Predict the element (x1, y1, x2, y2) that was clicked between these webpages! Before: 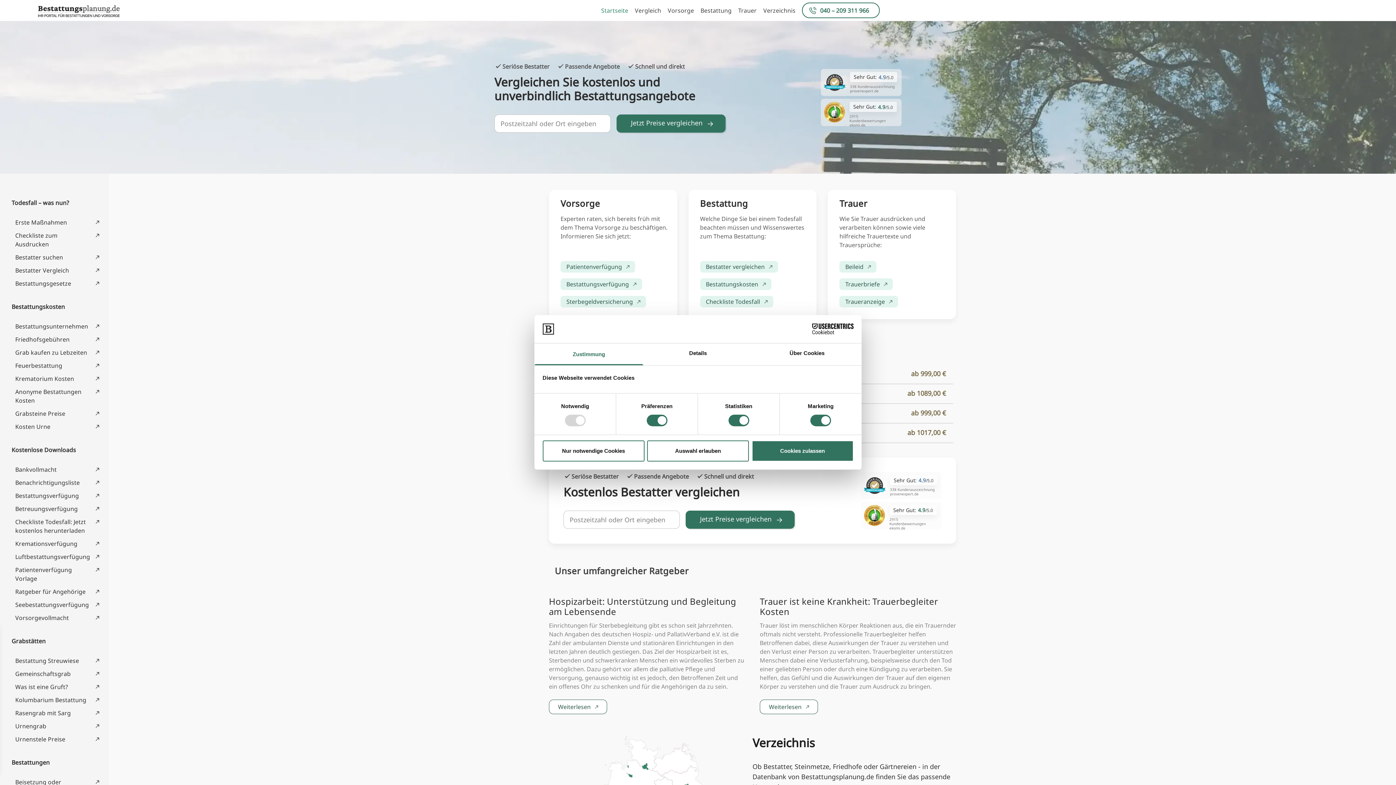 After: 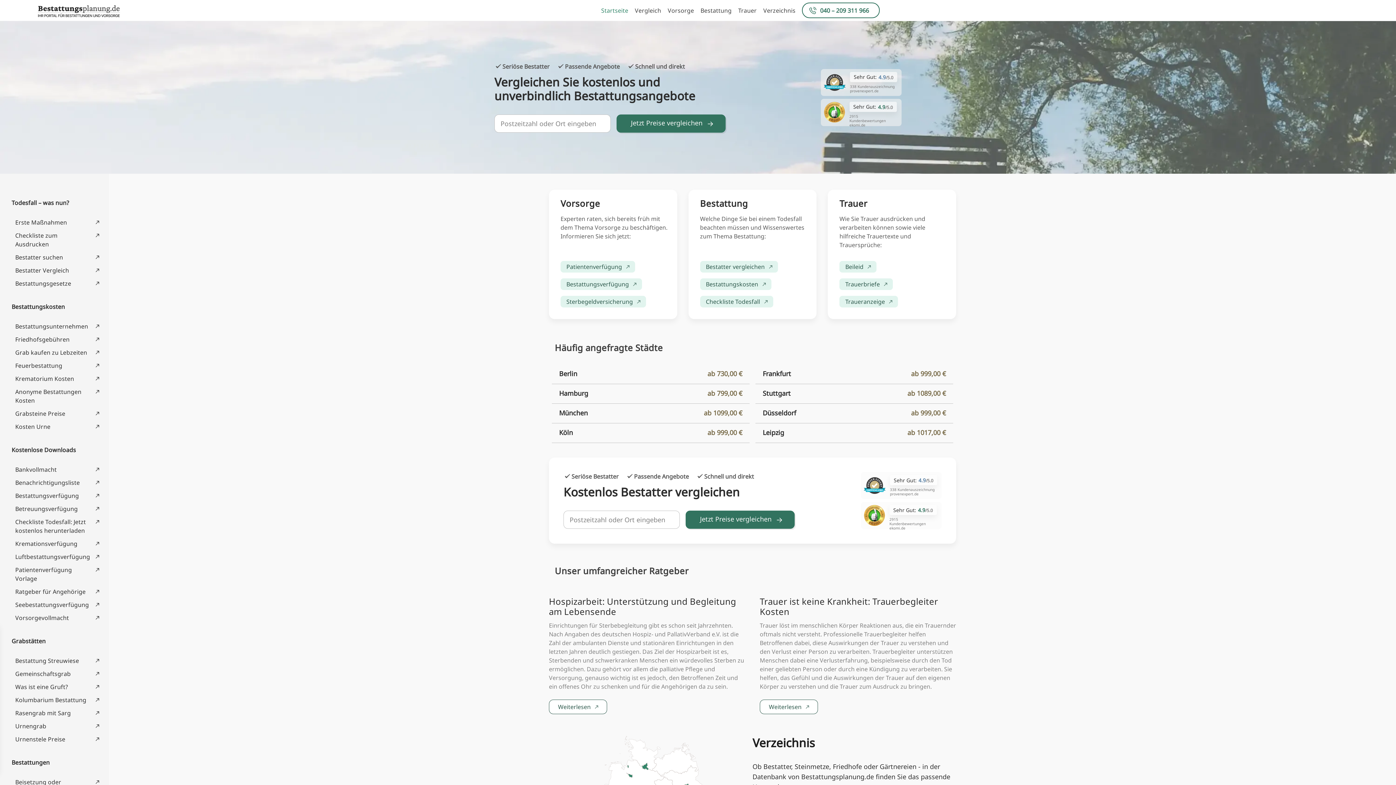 Action: bbox: (751, 440, 853, 461) label: Cookies zulassen